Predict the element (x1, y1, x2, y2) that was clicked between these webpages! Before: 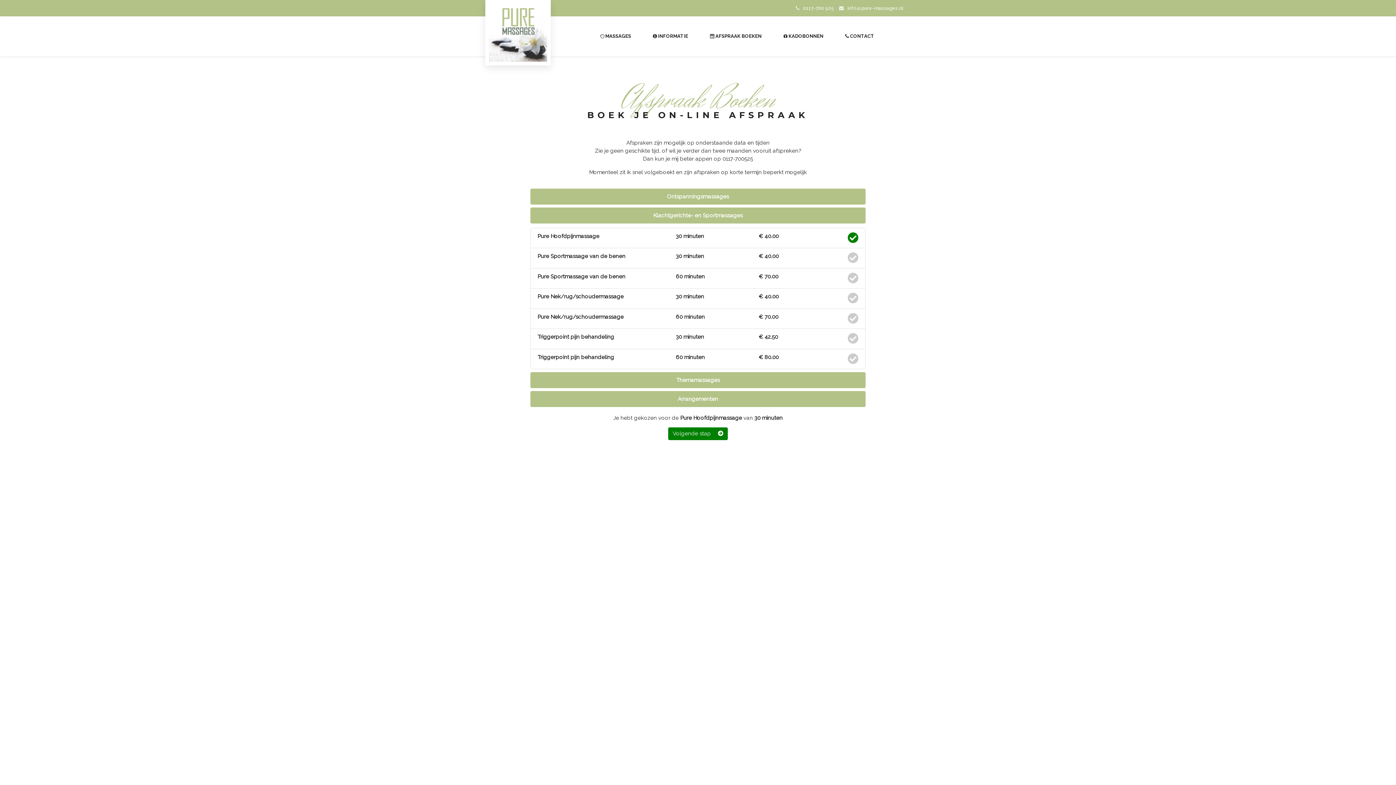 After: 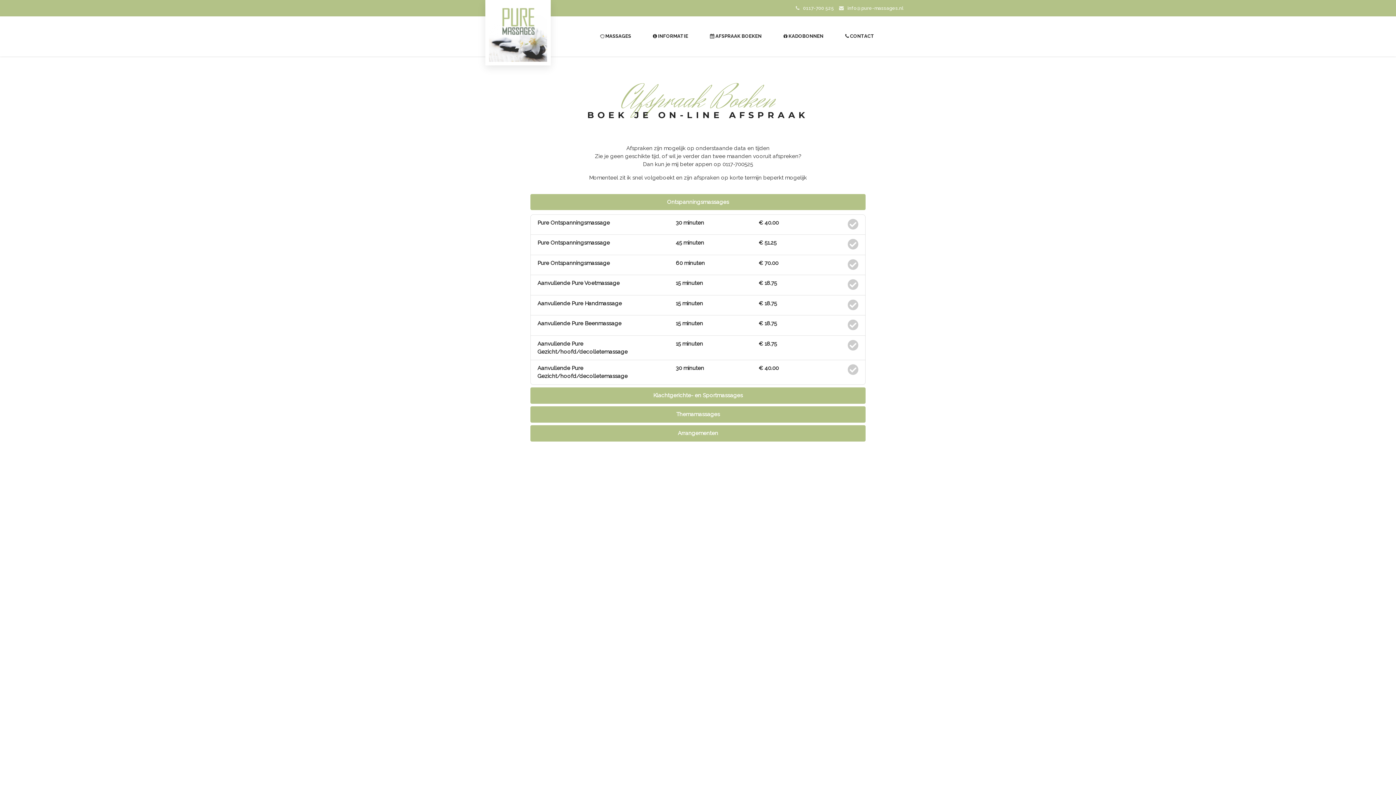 Action: label:  AFSPRAAK BOEKEN bbox: (699, 16, 772, 56)